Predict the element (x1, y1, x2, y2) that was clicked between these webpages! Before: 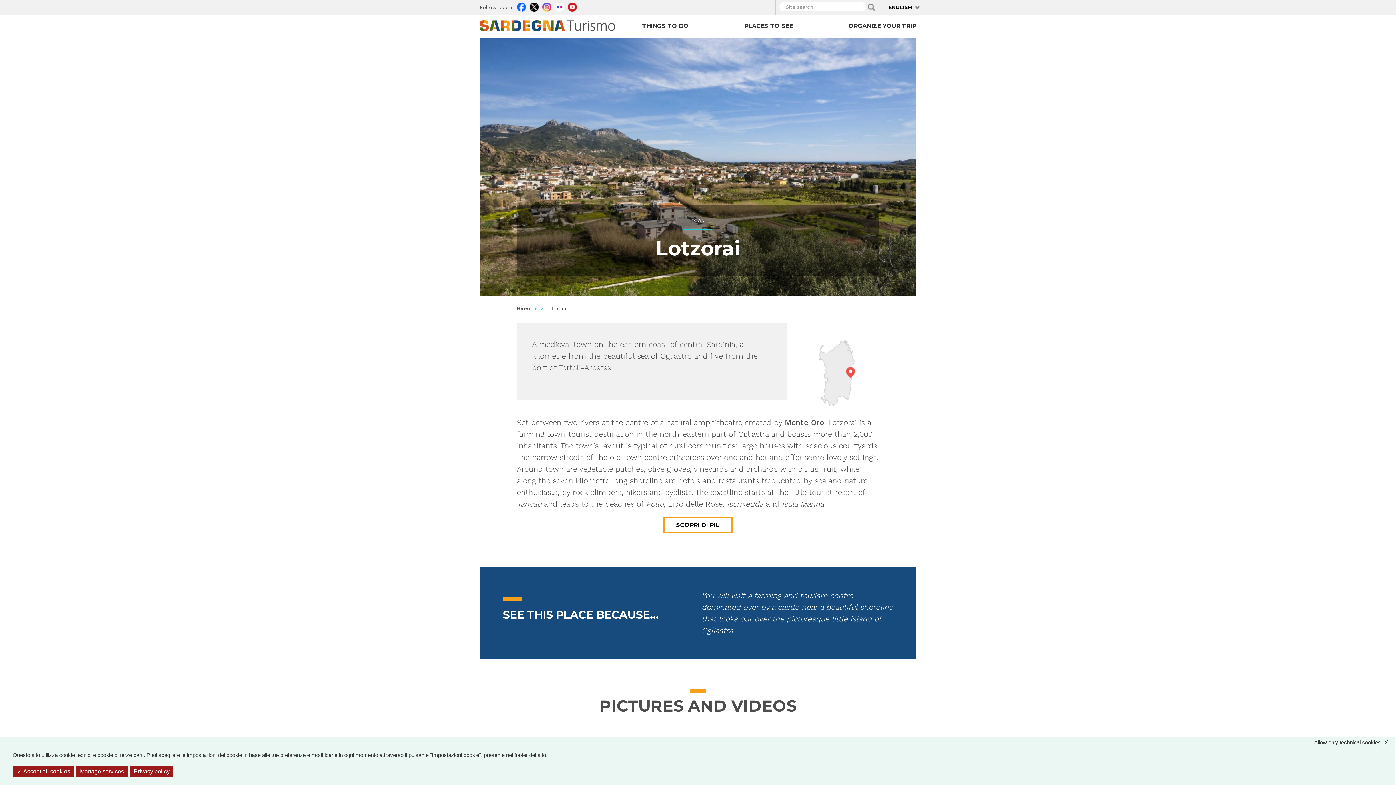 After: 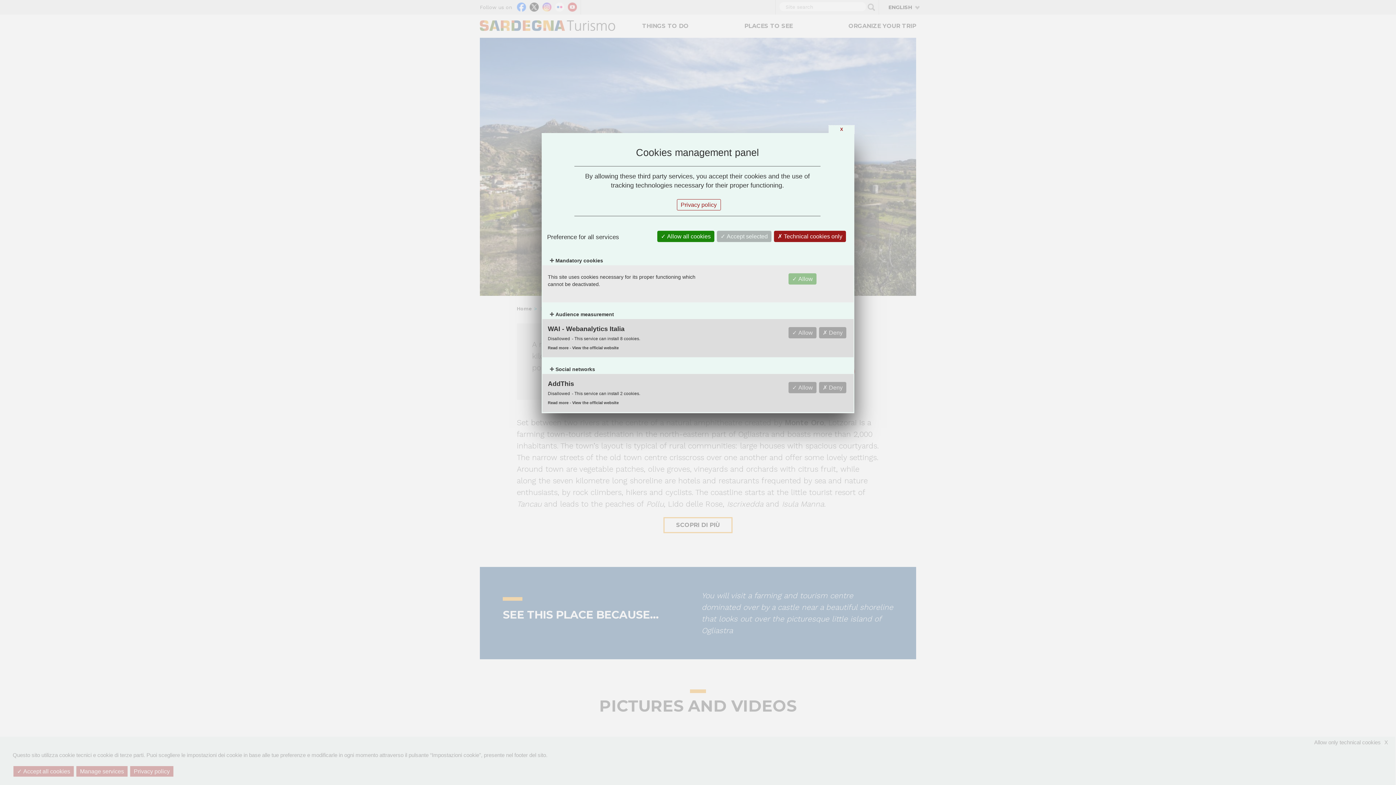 Action: label: Manage services (modal window) bbox: (76, 766, 127, 777)